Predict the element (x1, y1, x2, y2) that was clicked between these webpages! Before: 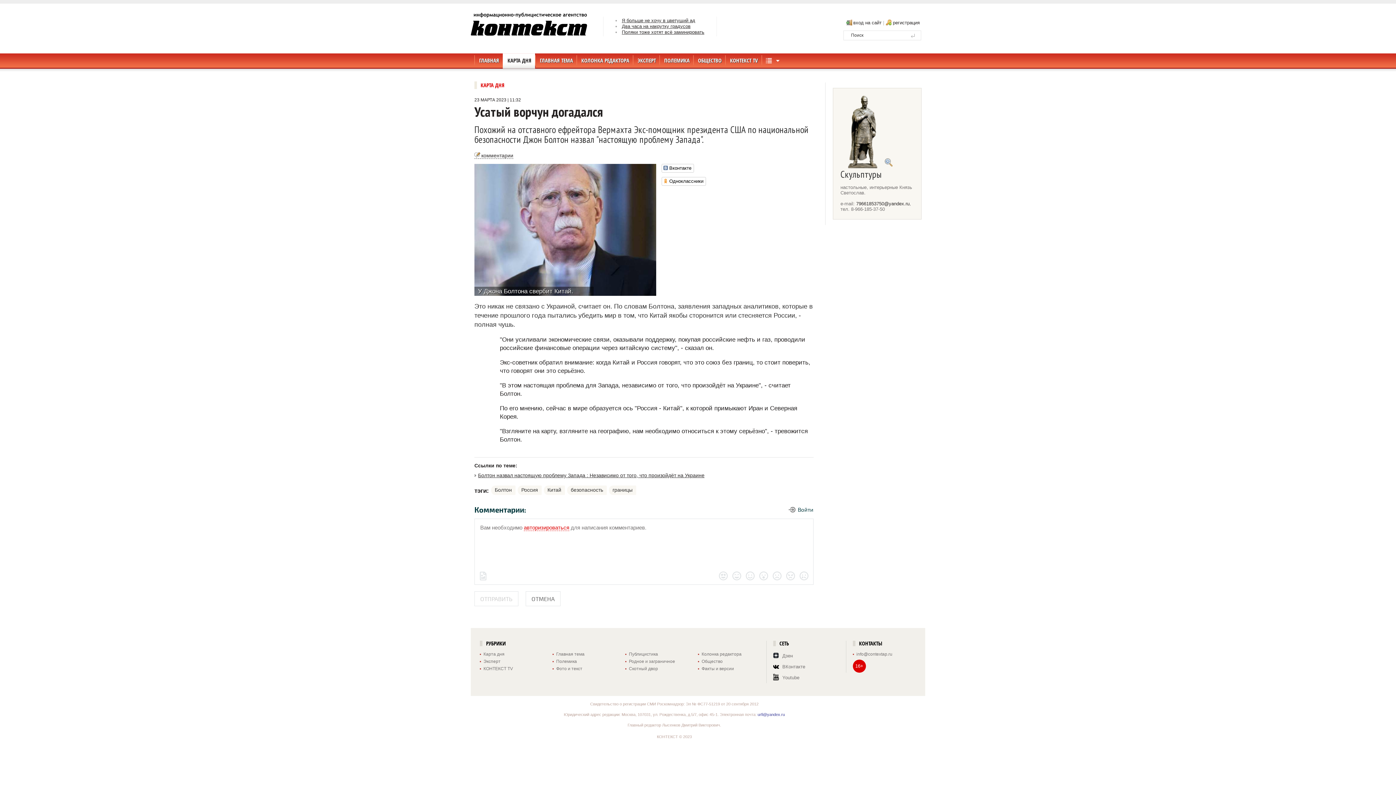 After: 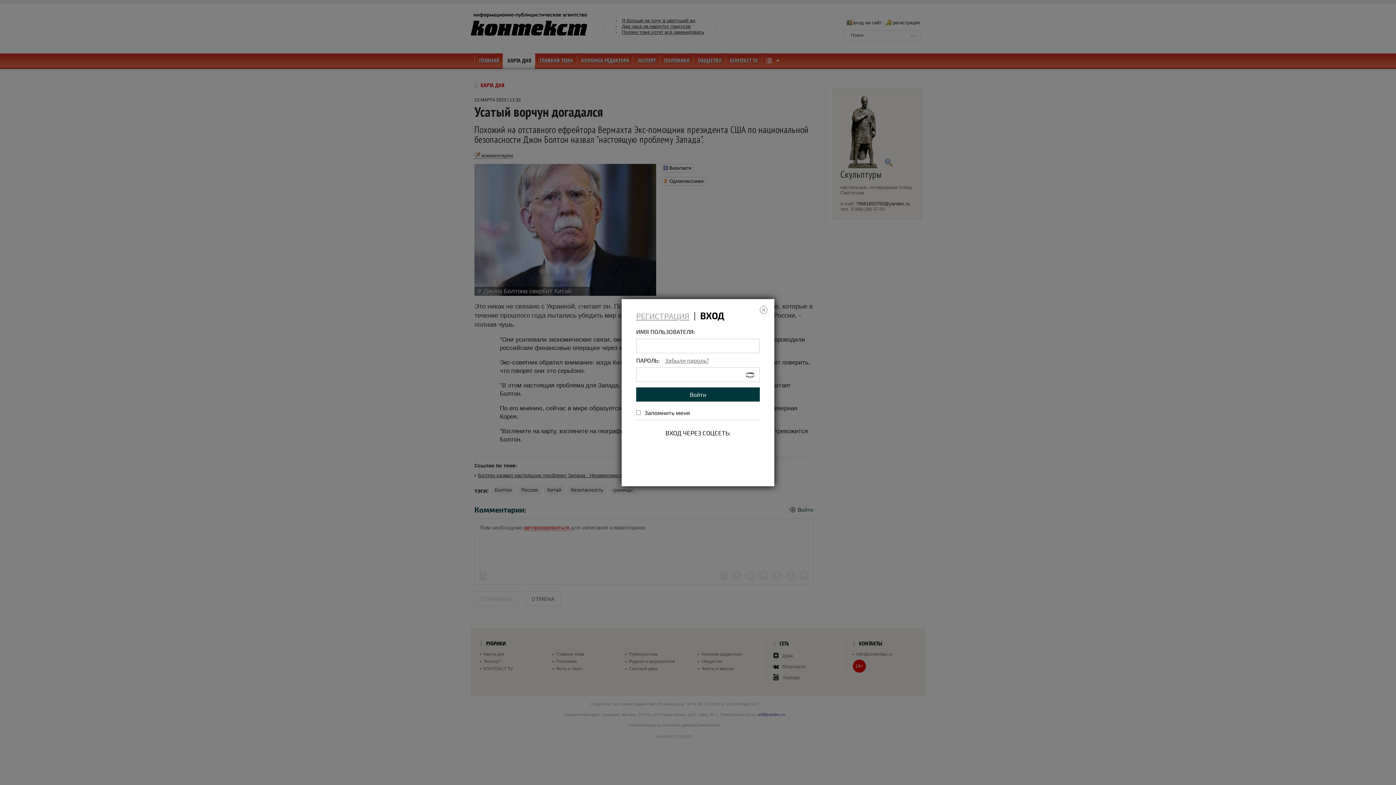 Action: bbox: (474, 591, 518, 606) label: ОТПРАВИТЬ